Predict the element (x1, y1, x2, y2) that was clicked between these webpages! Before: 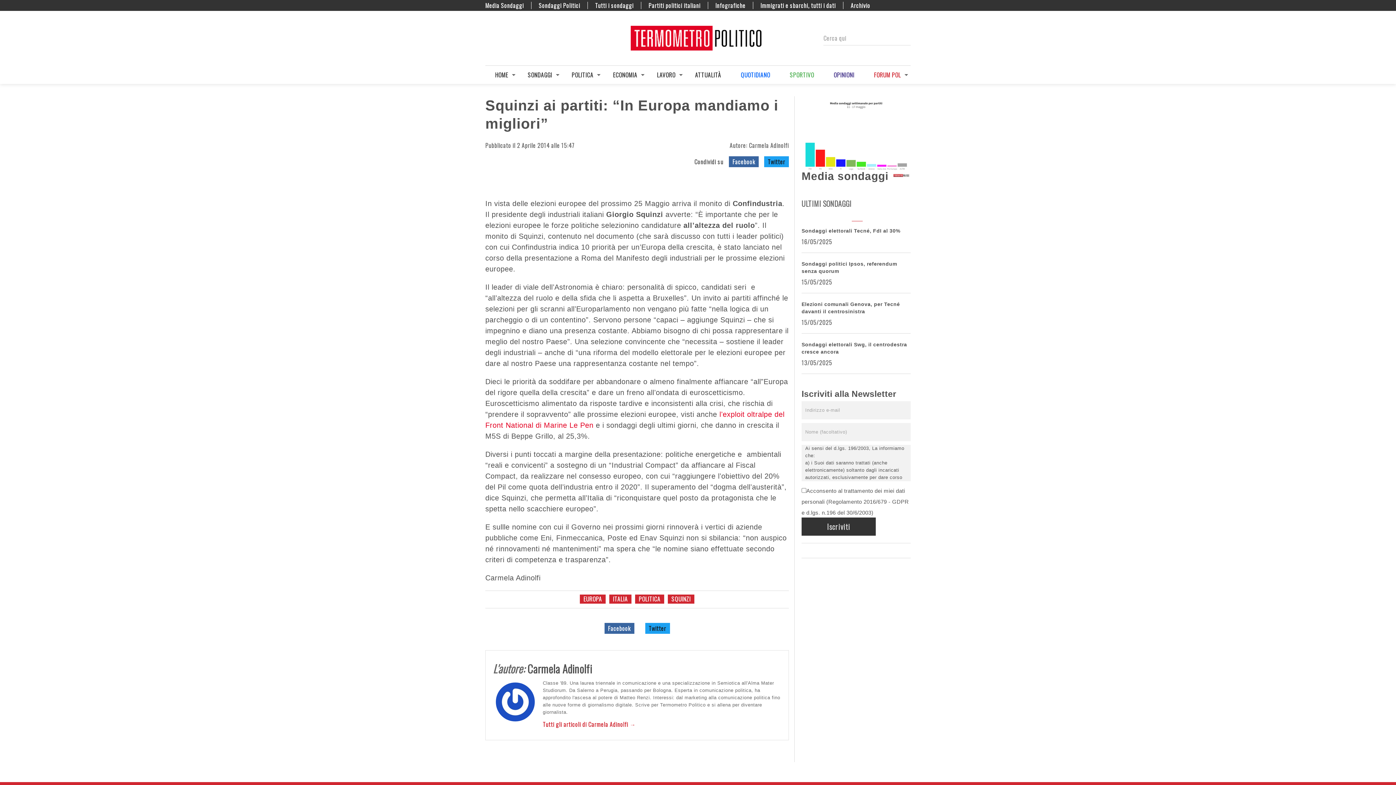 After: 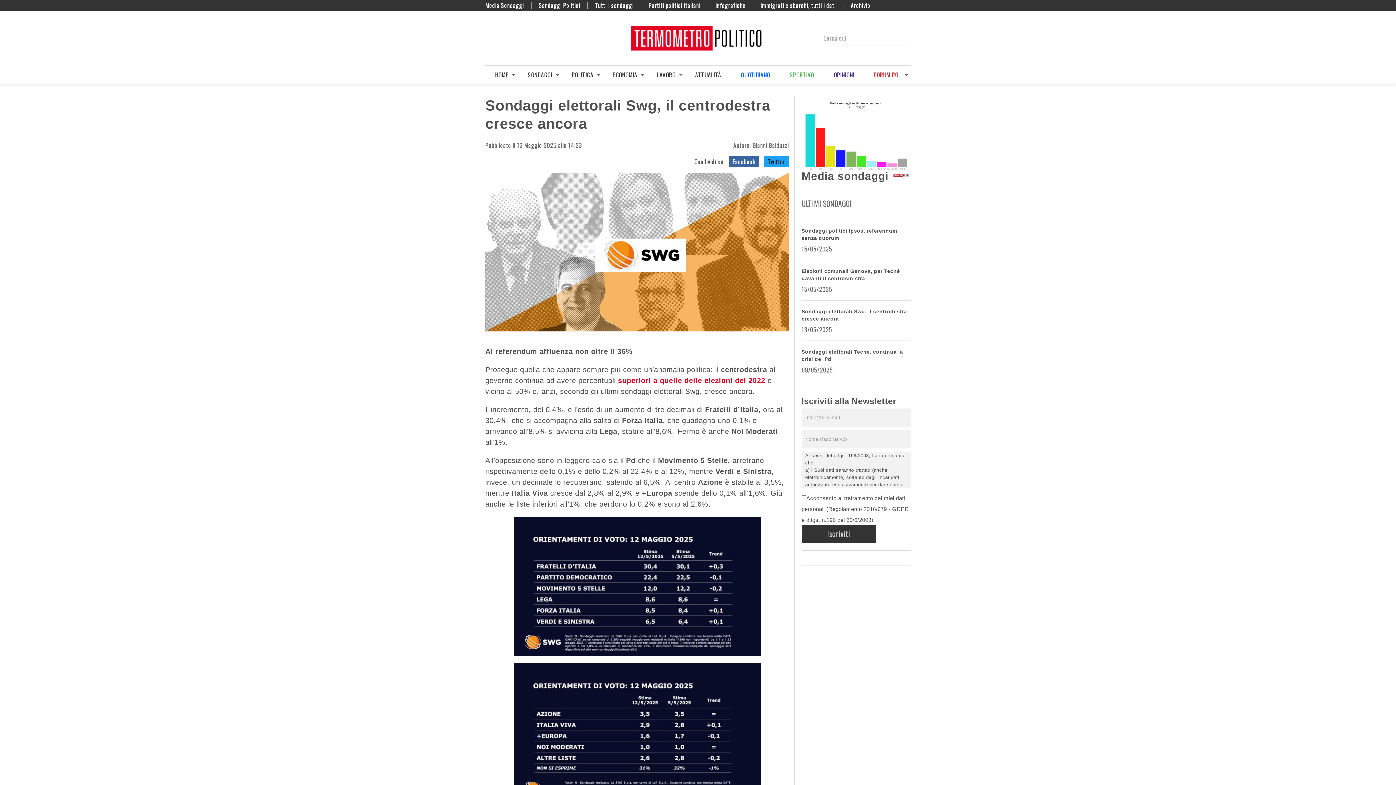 Action: label: Sondaggi elettorali Swg, il centrodestra cresce ancora bbox: (903, 359, 910, 366)